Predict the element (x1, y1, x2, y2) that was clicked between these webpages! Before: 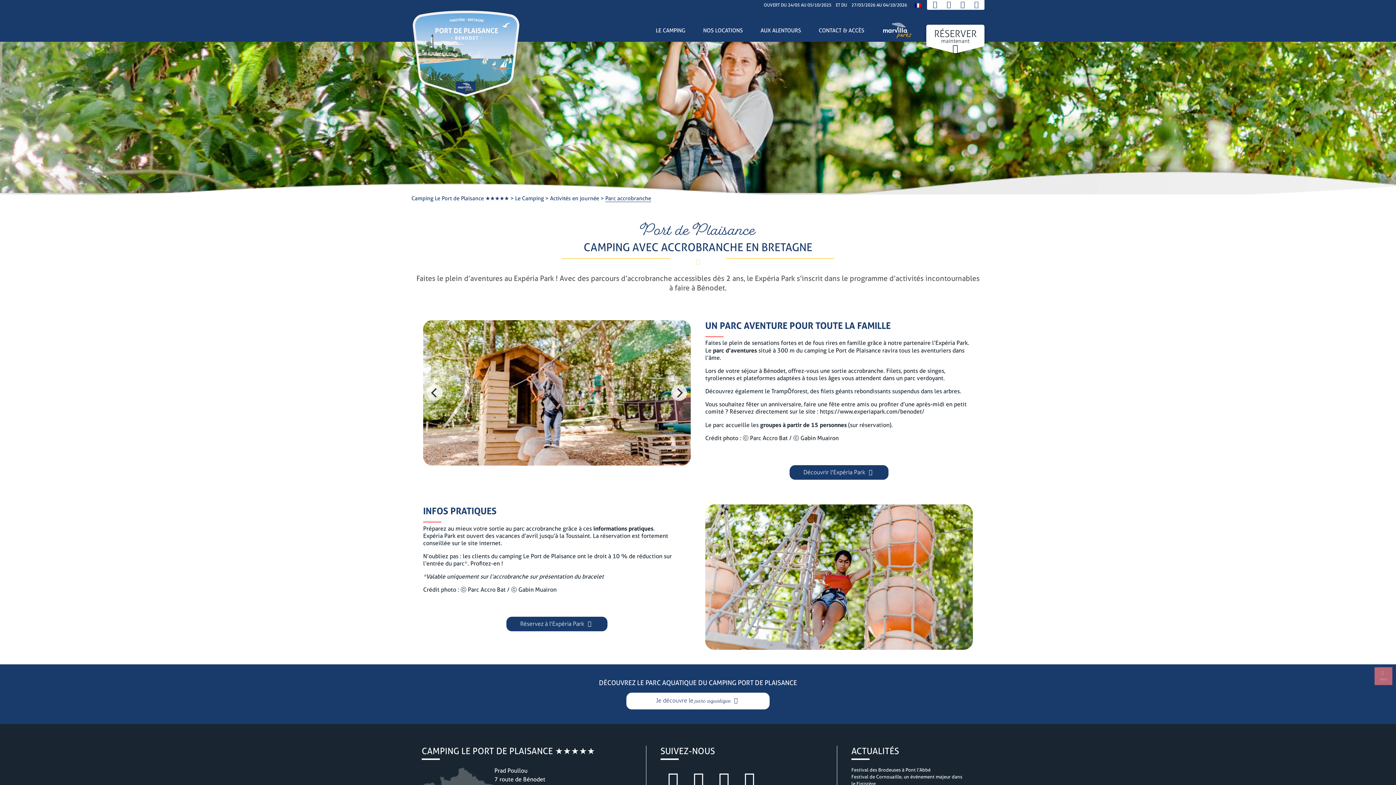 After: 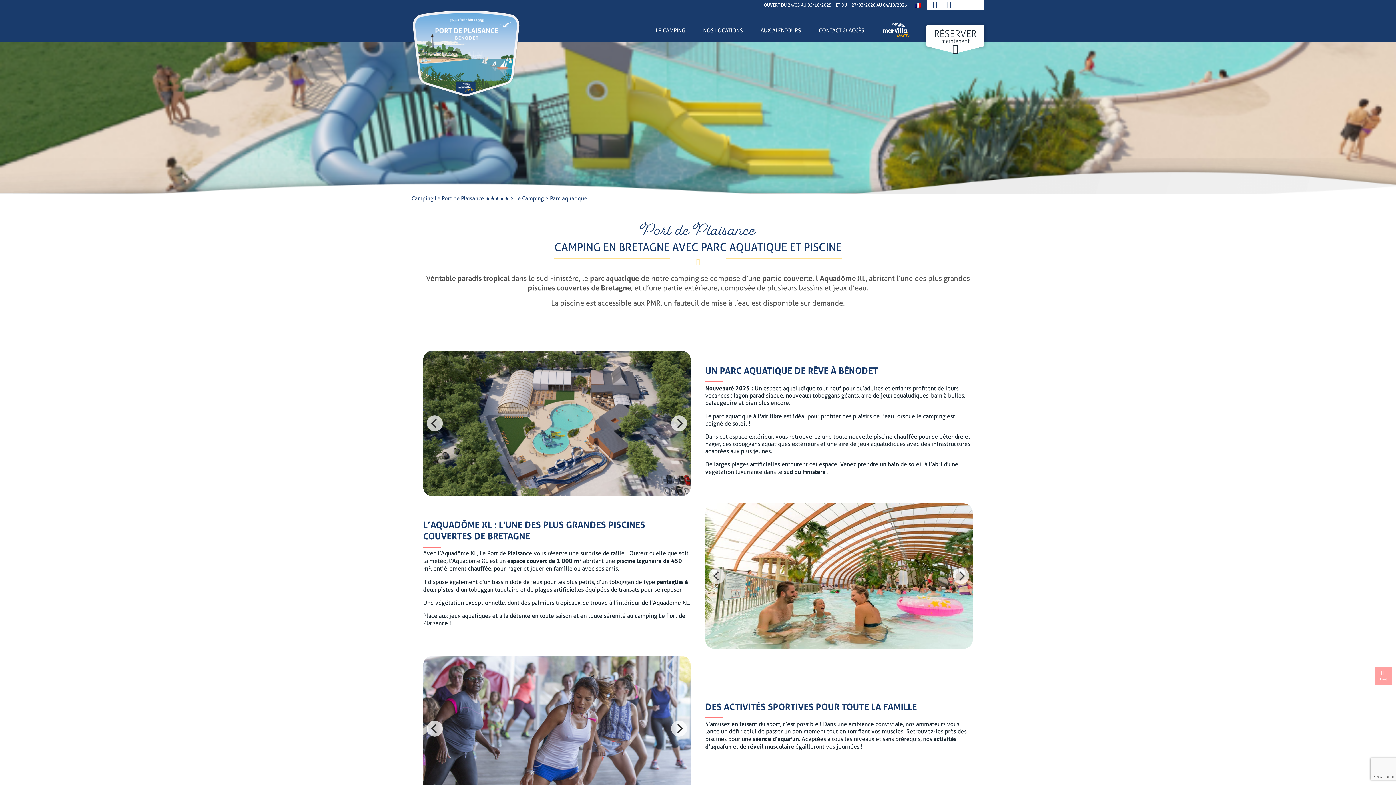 Action: label: Je découvre le parc aquatique  bbox: (626, 693, 769, 709)